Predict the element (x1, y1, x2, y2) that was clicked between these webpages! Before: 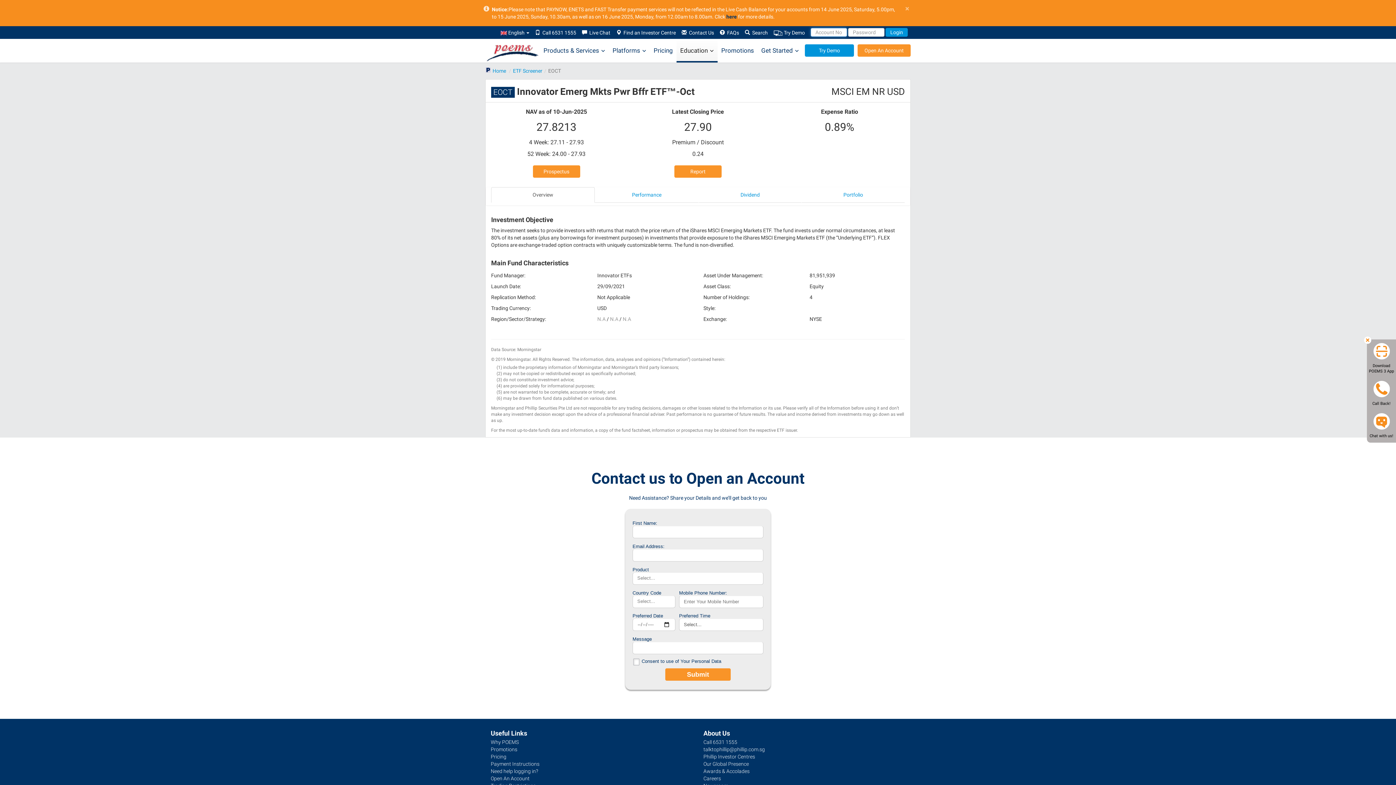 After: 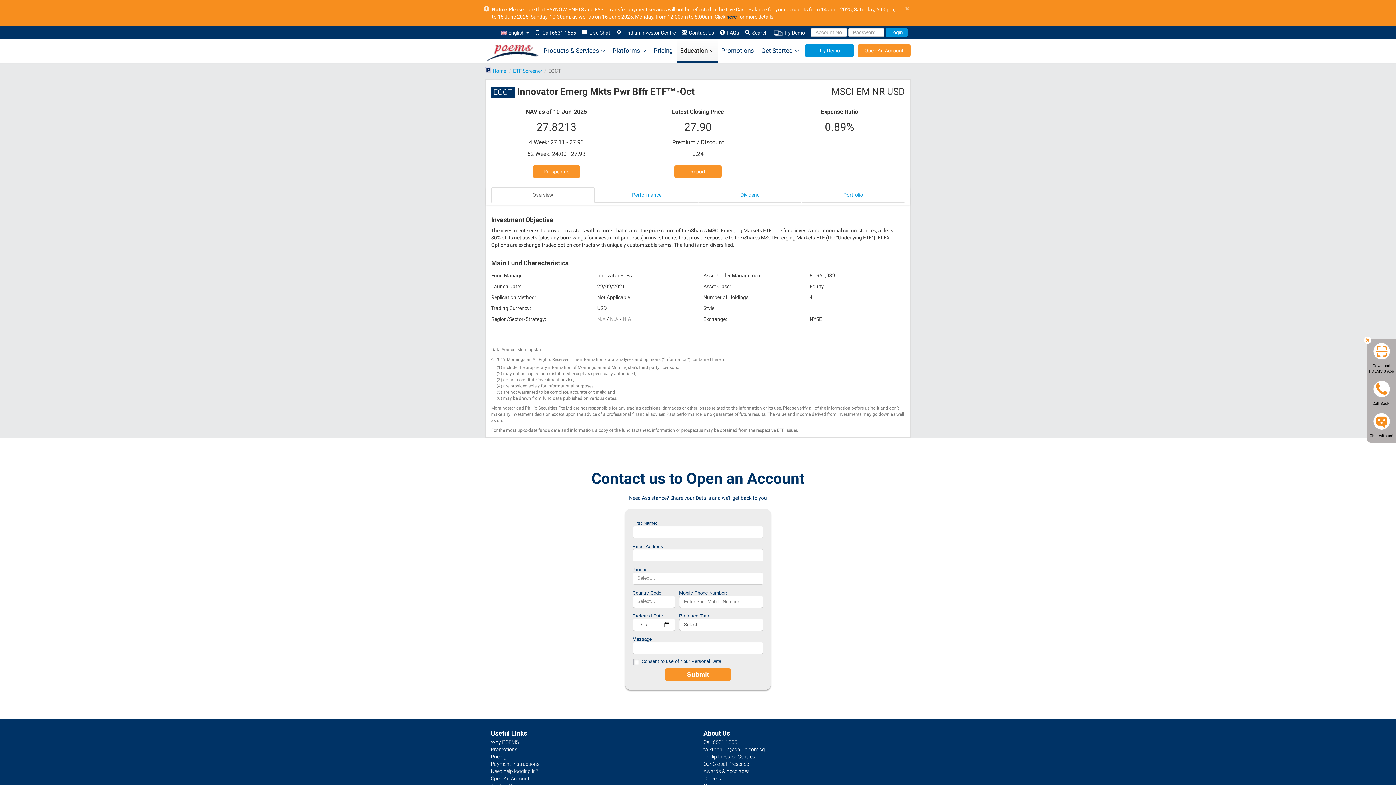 Action: bbox: (491, 187, 594, 202) label: Overview